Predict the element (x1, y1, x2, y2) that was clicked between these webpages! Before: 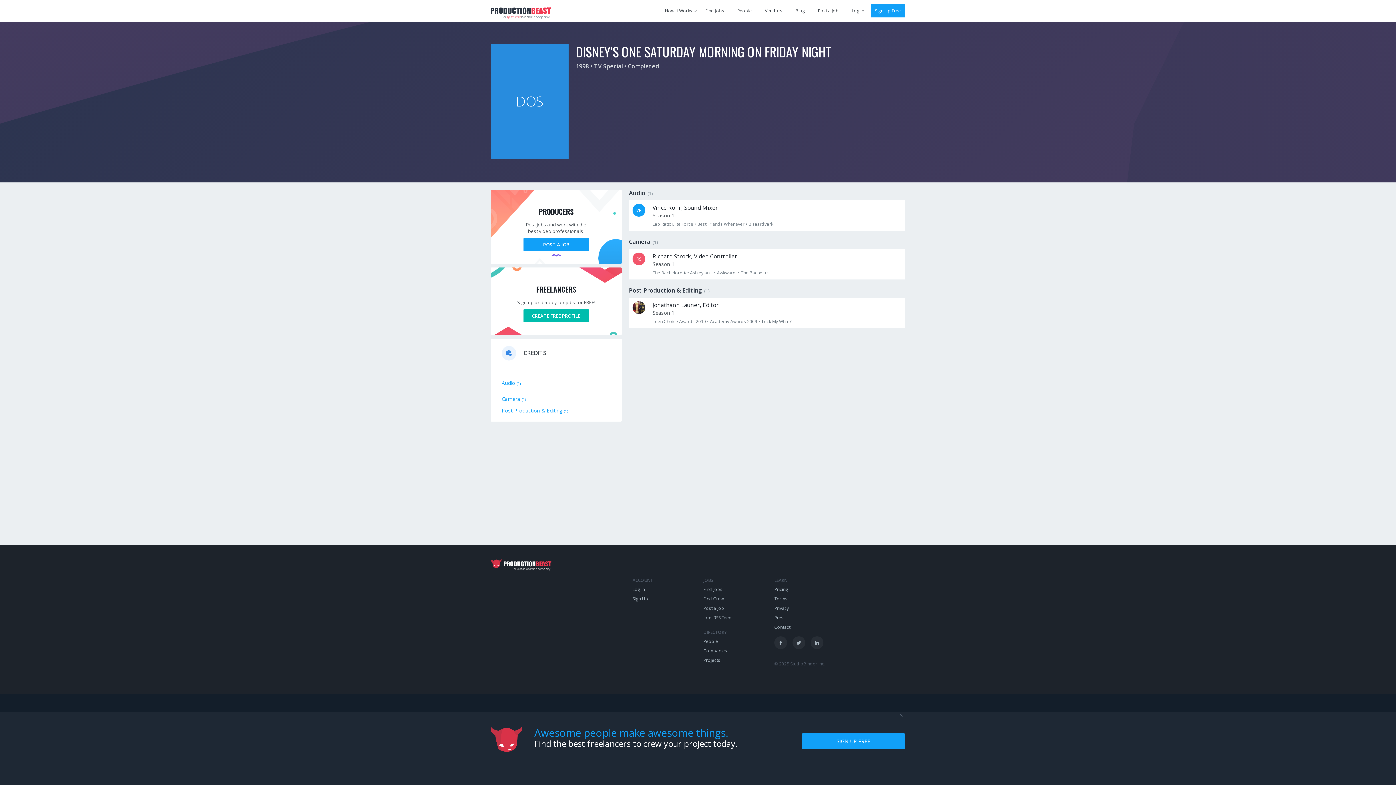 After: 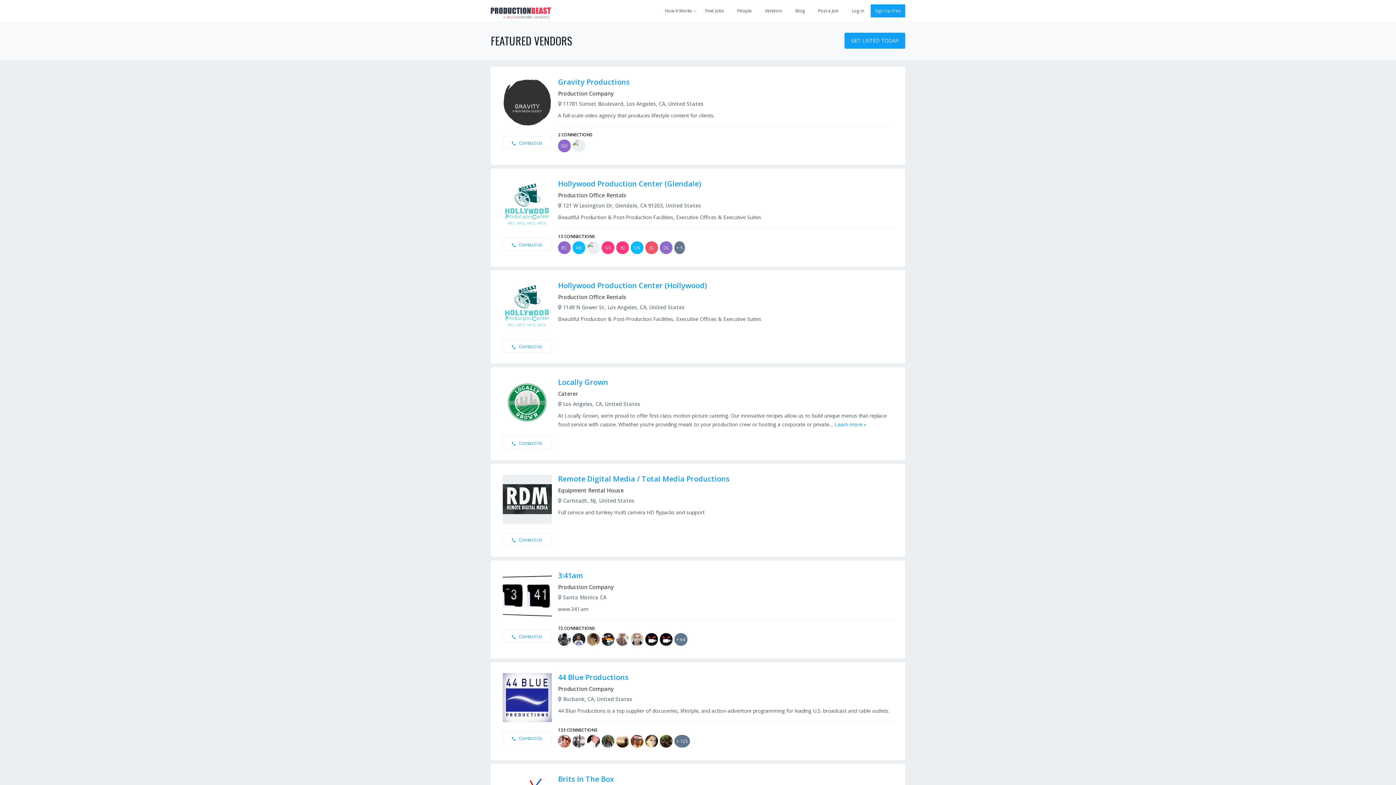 Action: label: Vendors bbox: (758, 0, 789, 21)